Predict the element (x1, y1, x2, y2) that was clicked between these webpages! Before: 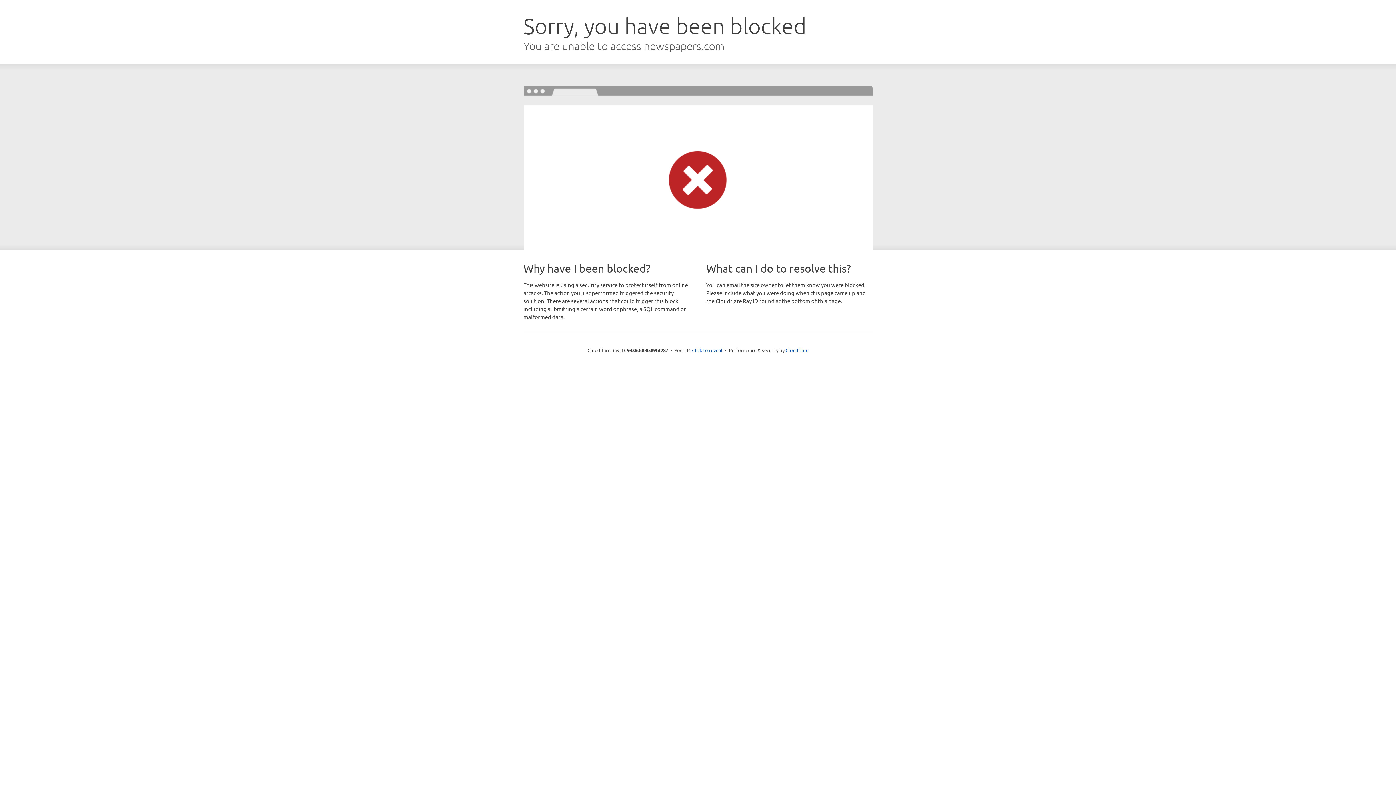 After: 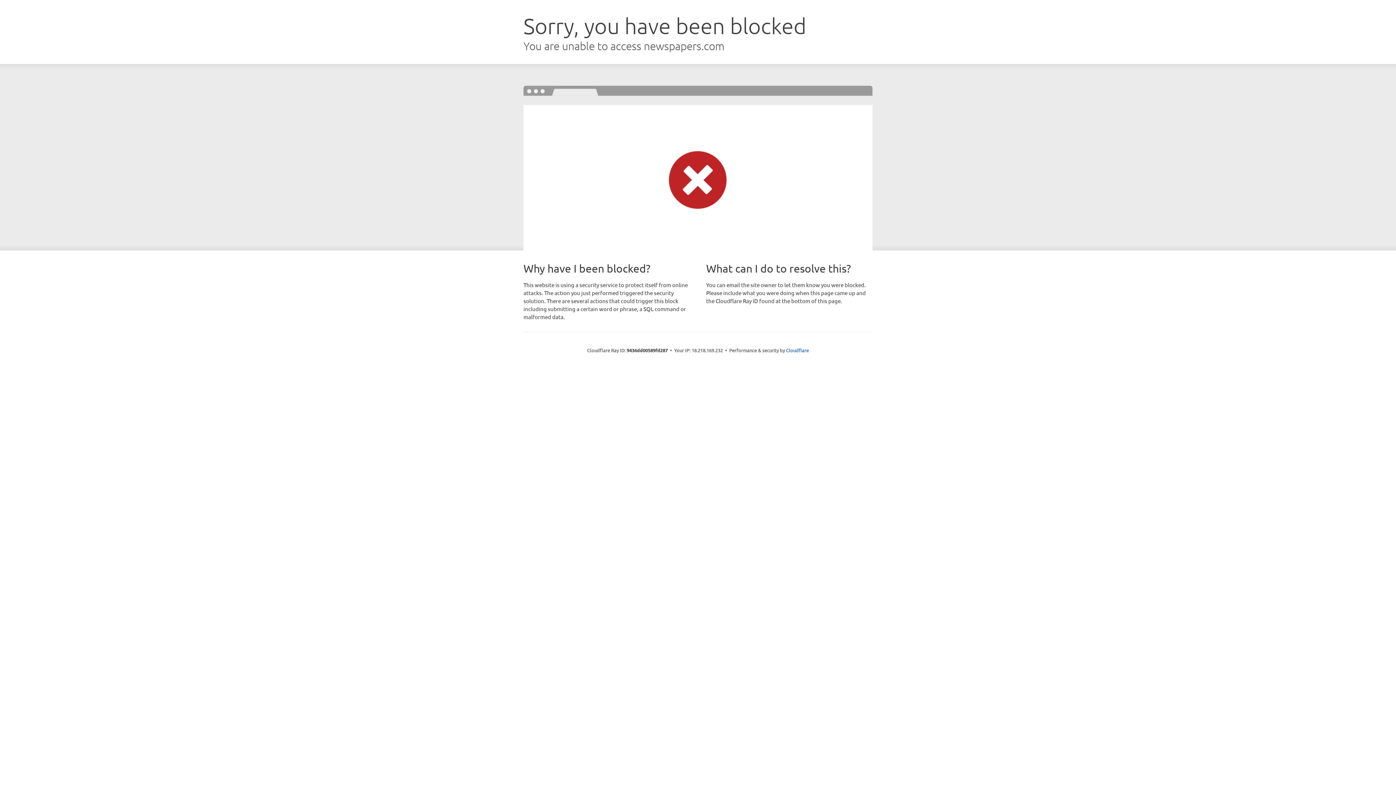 Action: label: Click to reveal bbox: (692, 346, 722, 353)